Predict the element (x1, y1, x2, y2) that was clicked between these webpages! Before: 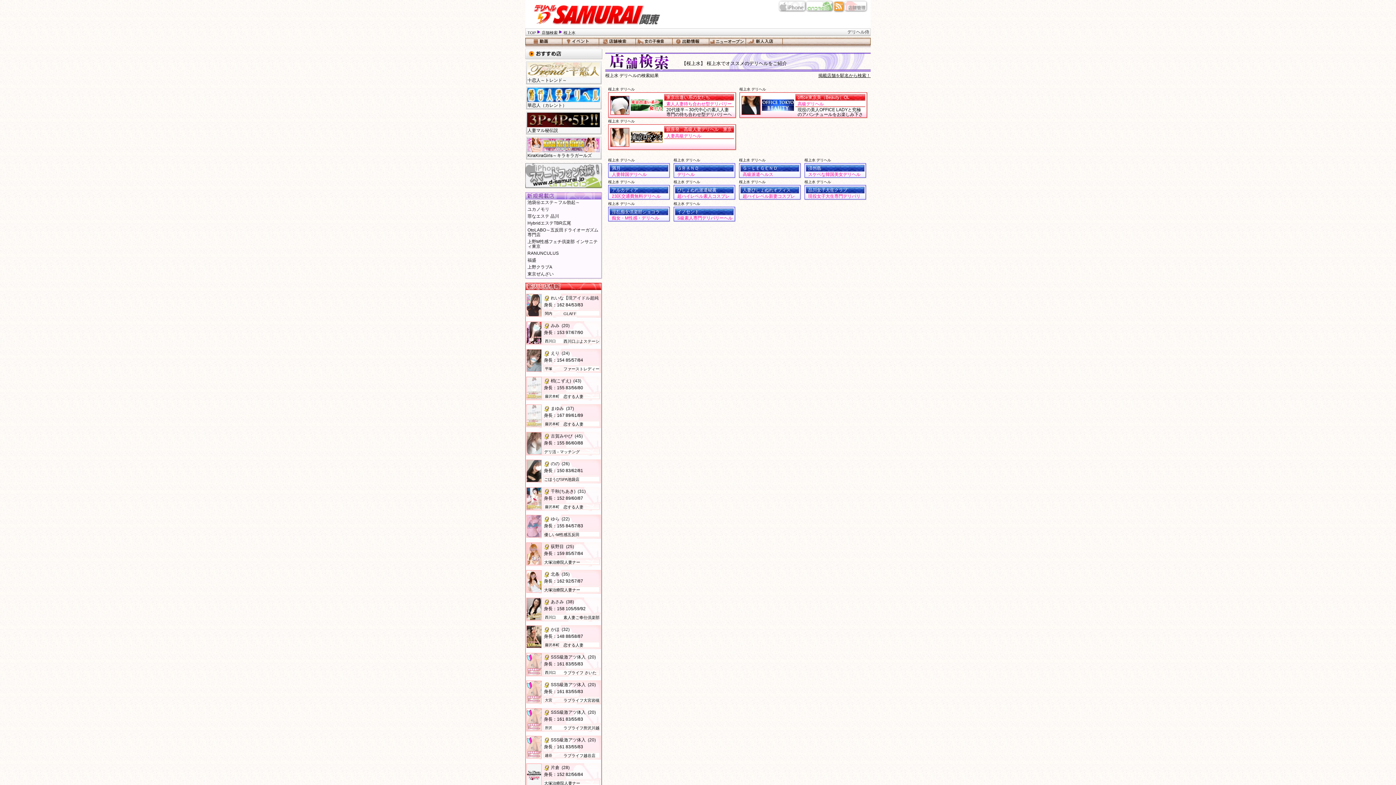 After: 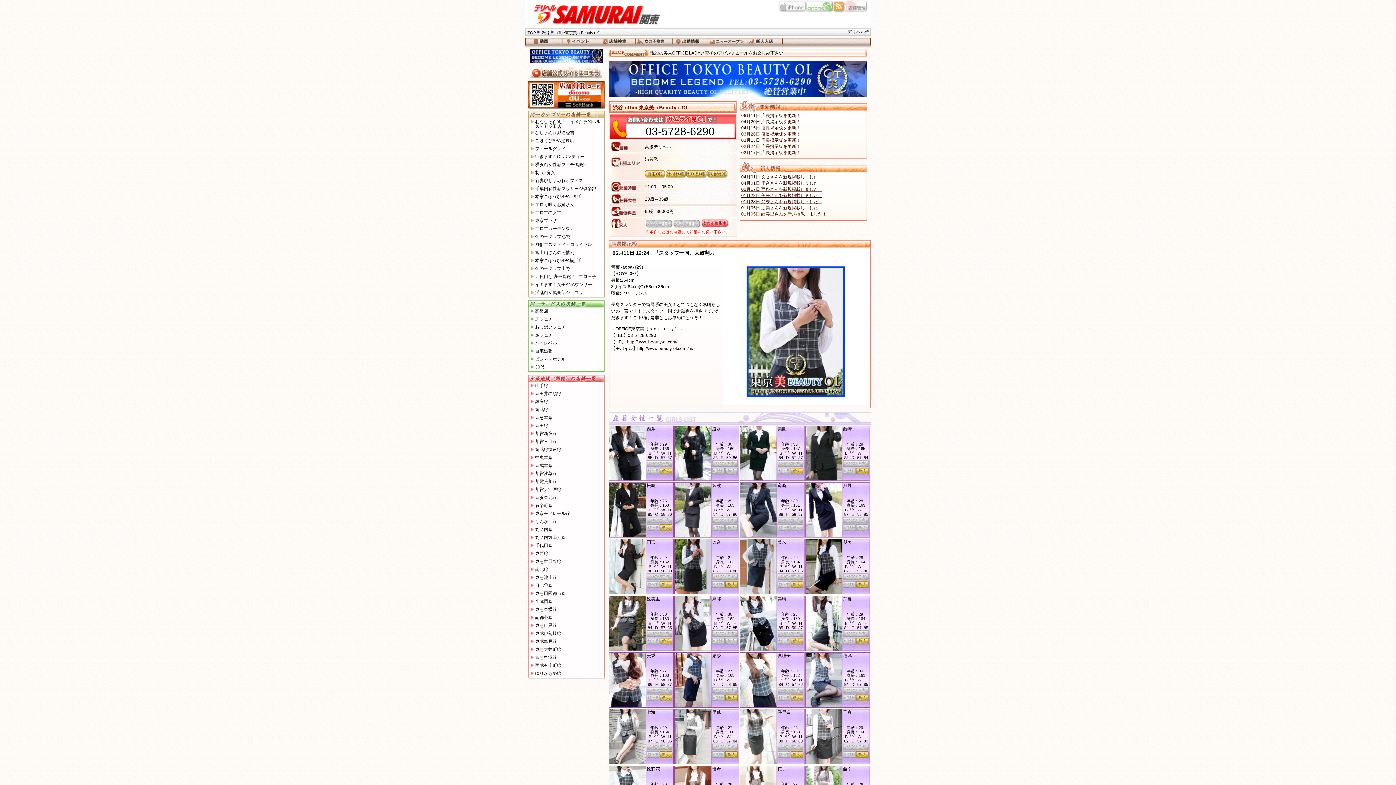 Action: label: office東京美（Beauty）OL bbox: (797, 95, 863, 101)